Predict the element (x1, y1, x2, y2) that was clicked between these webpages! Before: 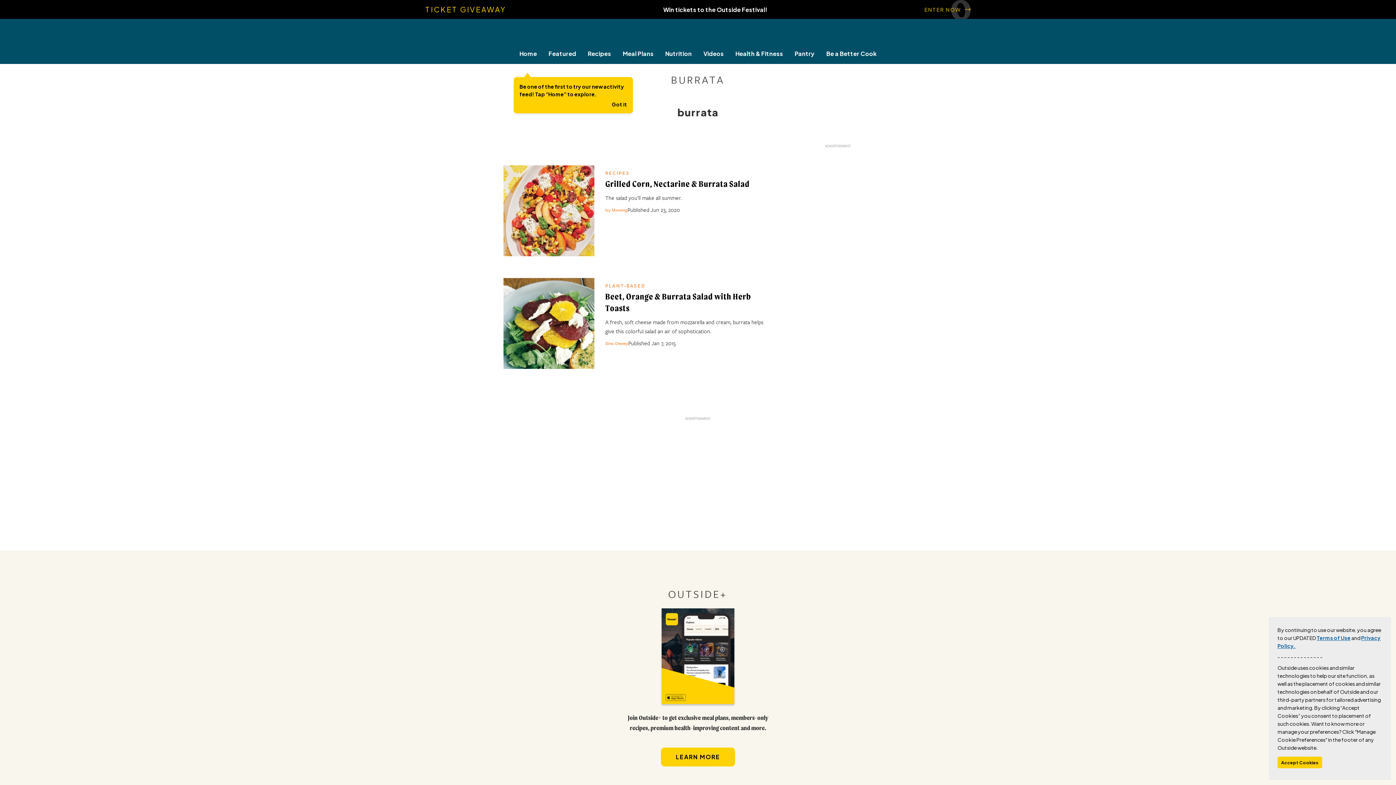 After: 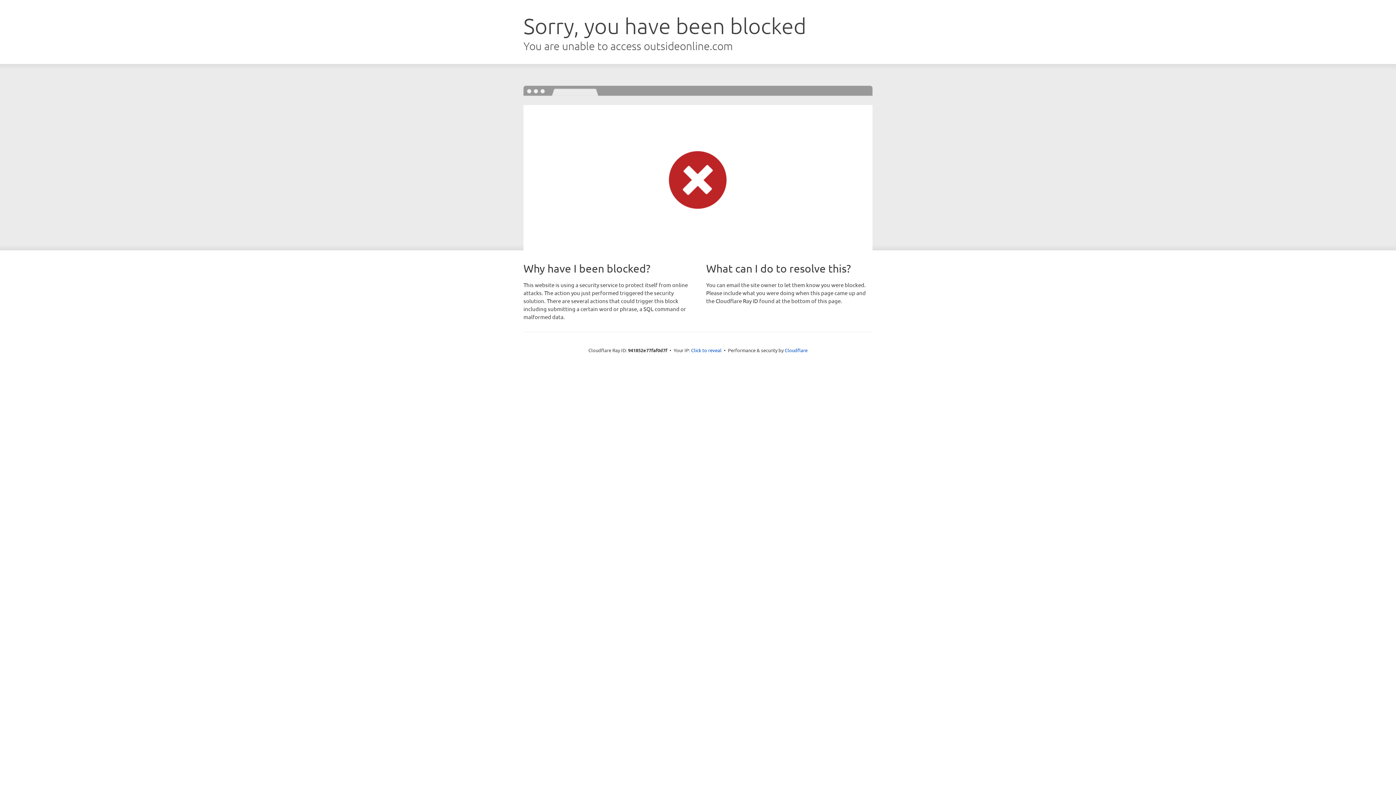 Action: label: Read more - Beet, Orange & Burrata Salad with Herb Toasts bbox: (503, 278, 594, 369)